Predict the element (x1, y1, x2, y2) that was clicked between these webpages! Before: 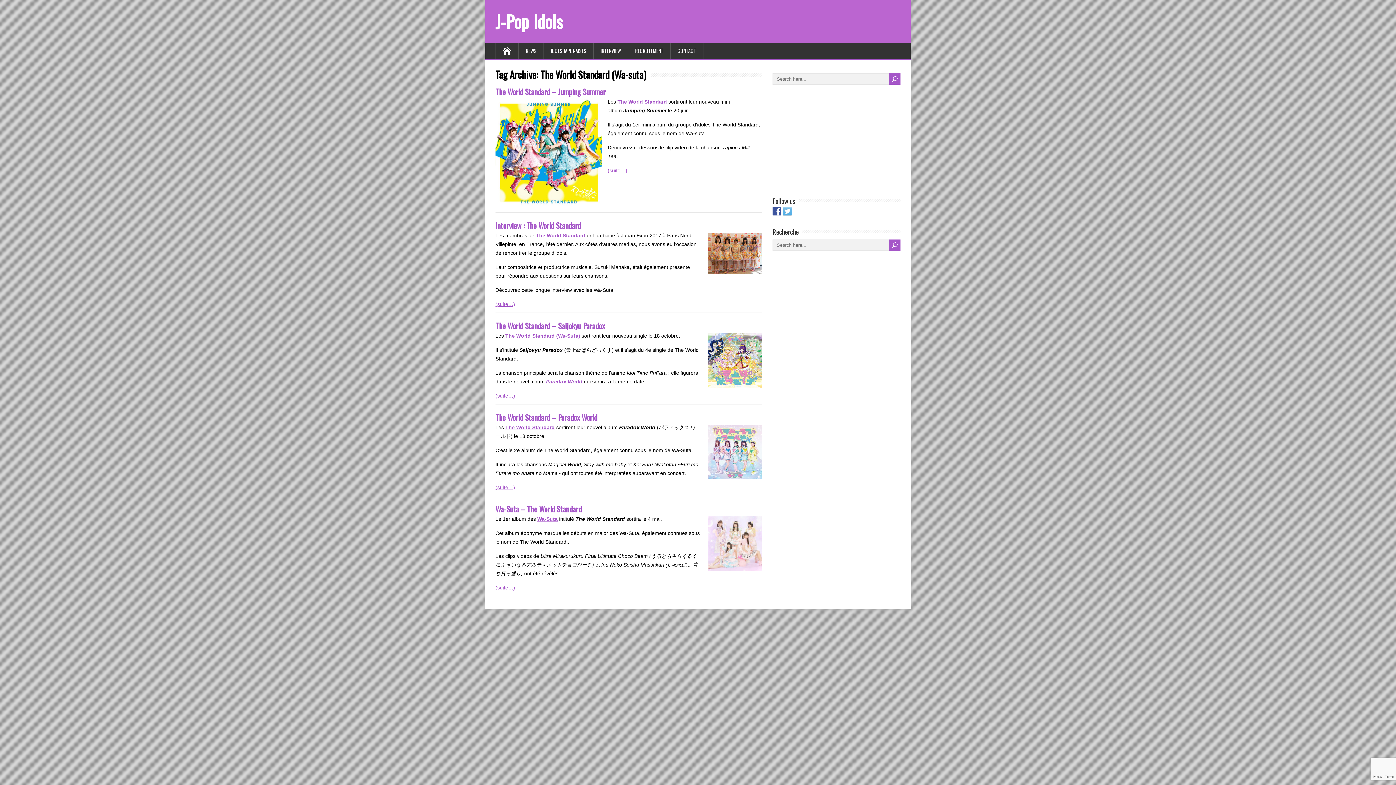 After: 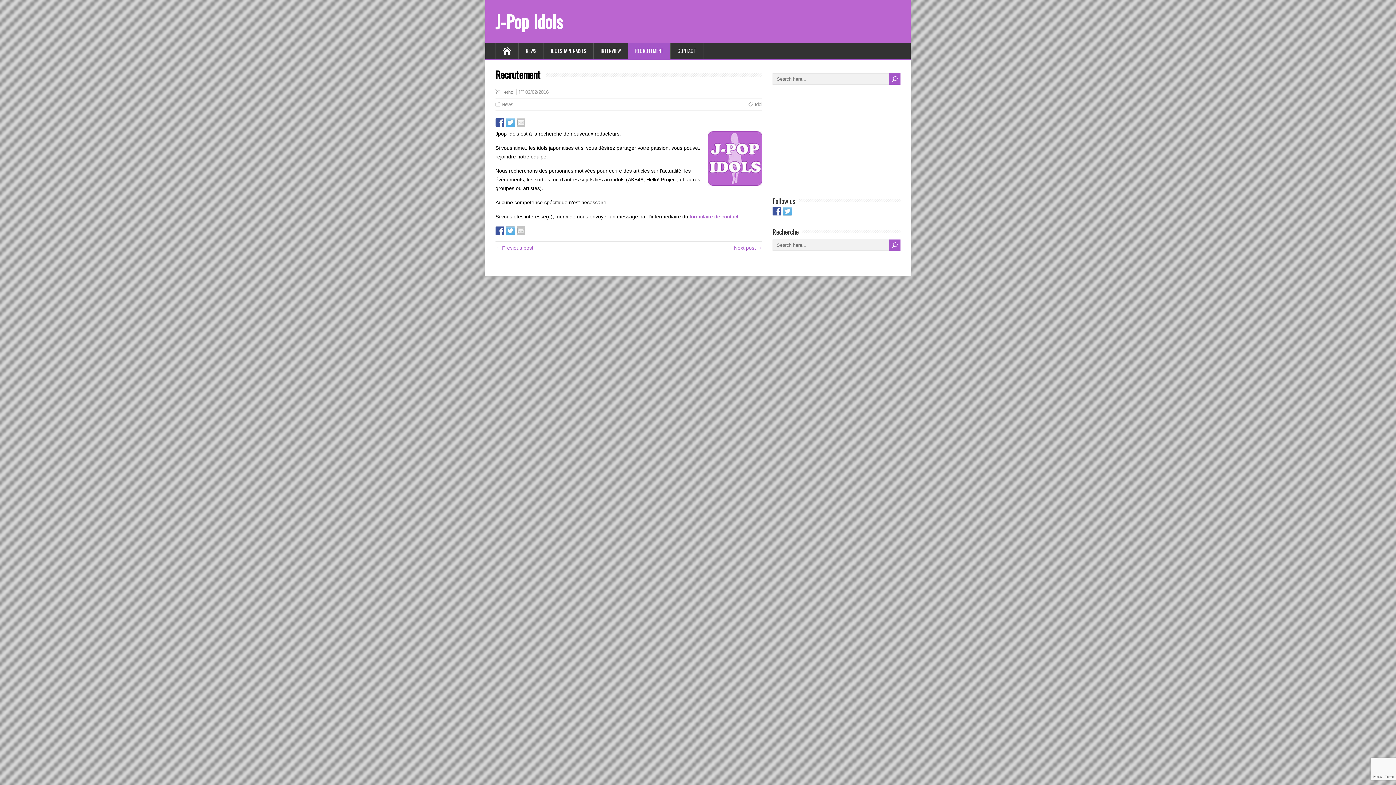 Action: label: RECRUTEMENT bbox: (628, 42, 670, 58)